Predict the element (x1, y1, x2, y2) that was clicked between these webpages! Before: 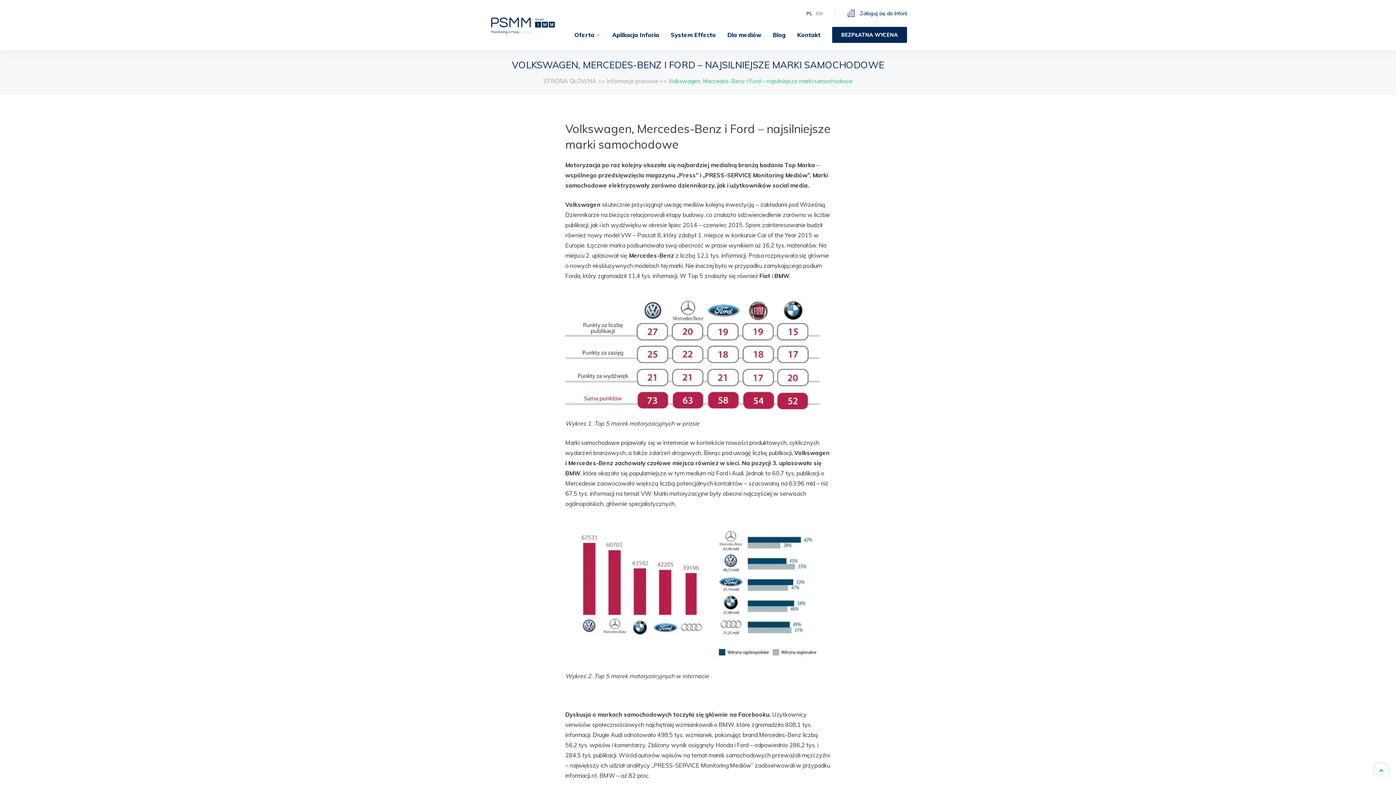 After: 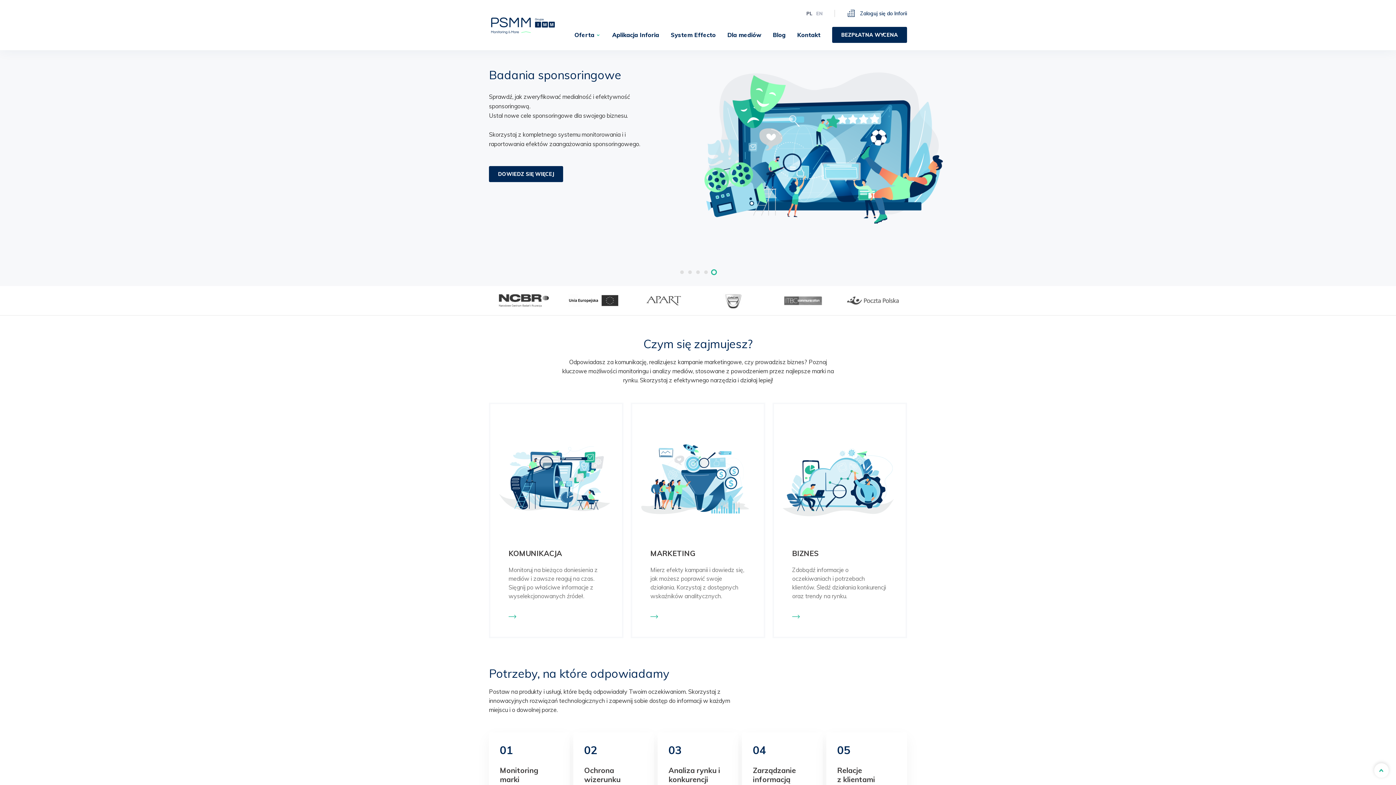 Action: bbox: (489, 20, 556, 28)